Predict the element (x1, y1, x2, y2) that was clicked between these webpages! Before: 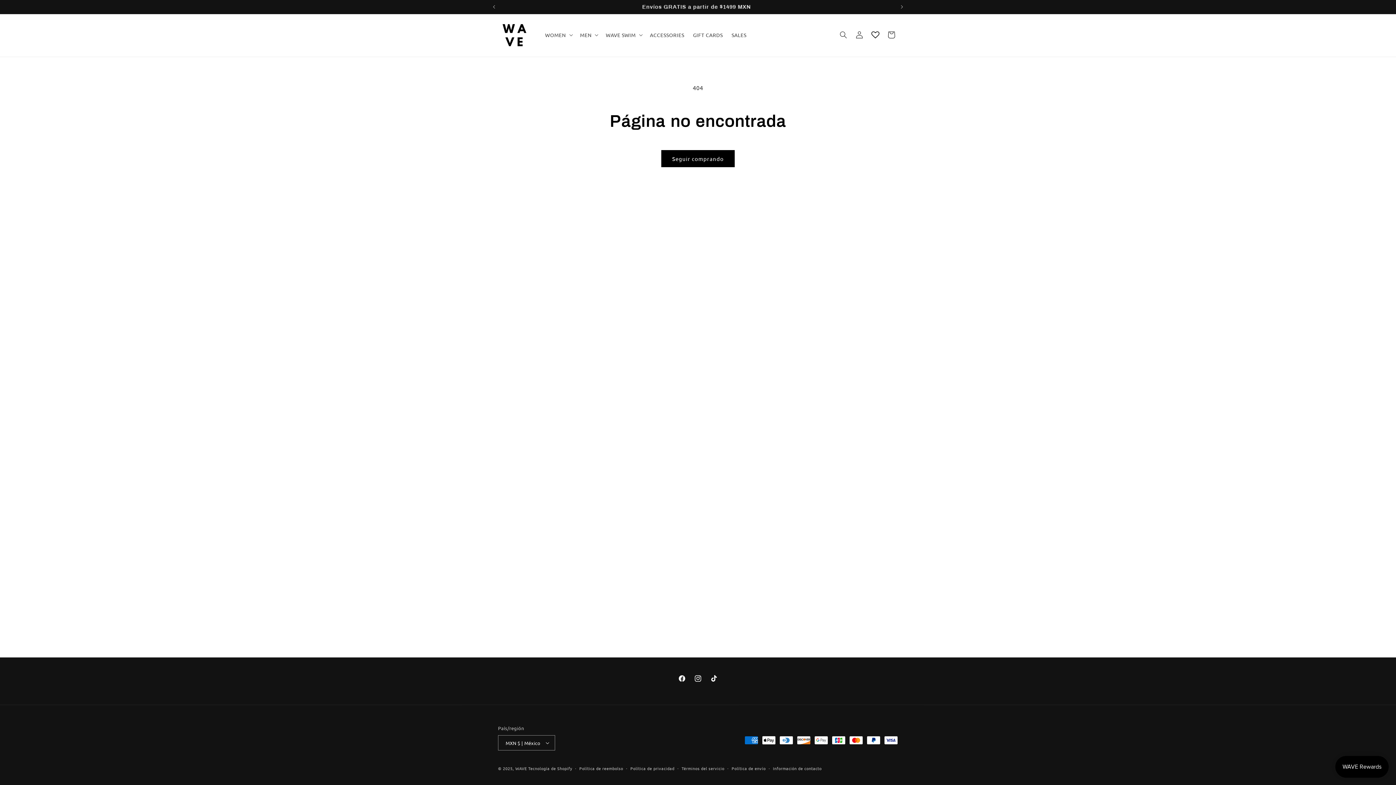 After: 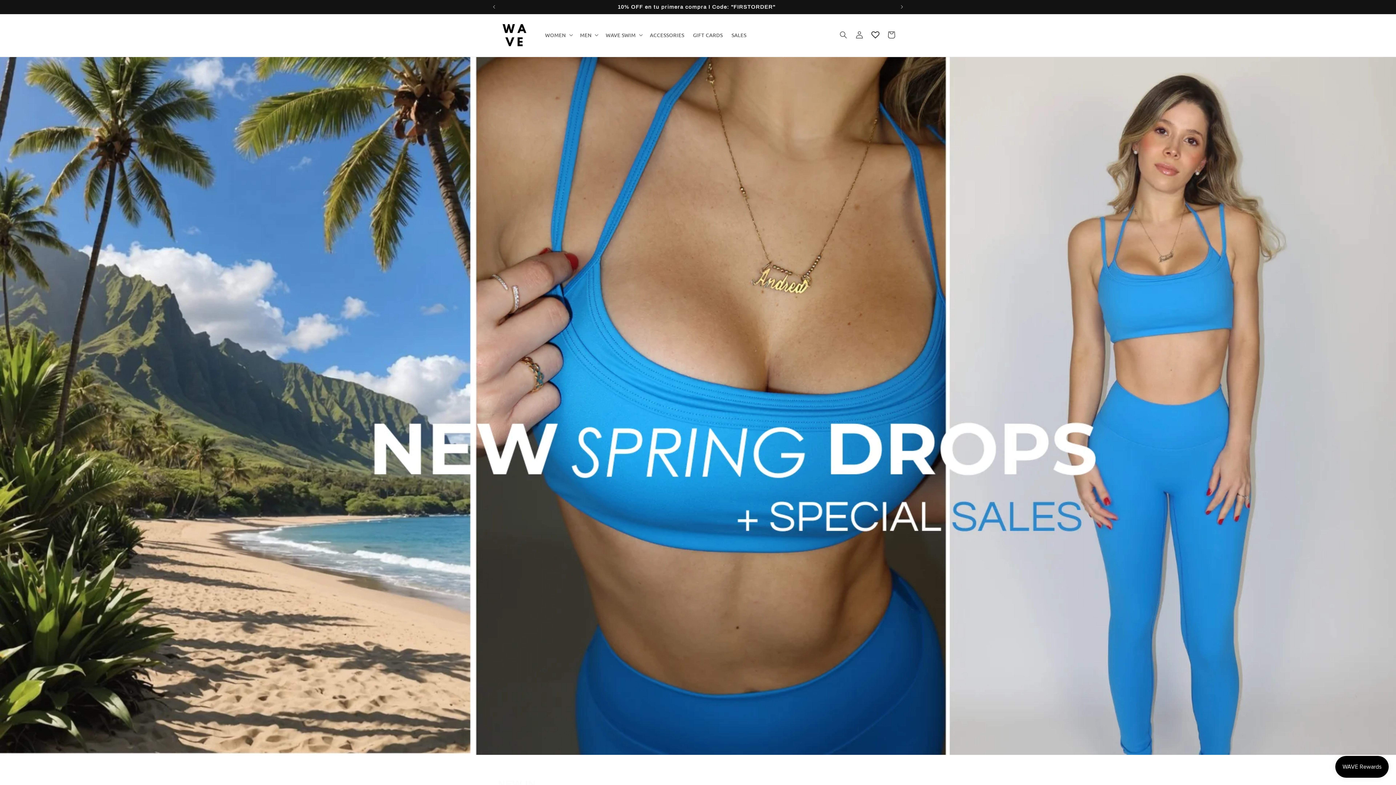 Action: bbox: (495, 15, 533, 53)